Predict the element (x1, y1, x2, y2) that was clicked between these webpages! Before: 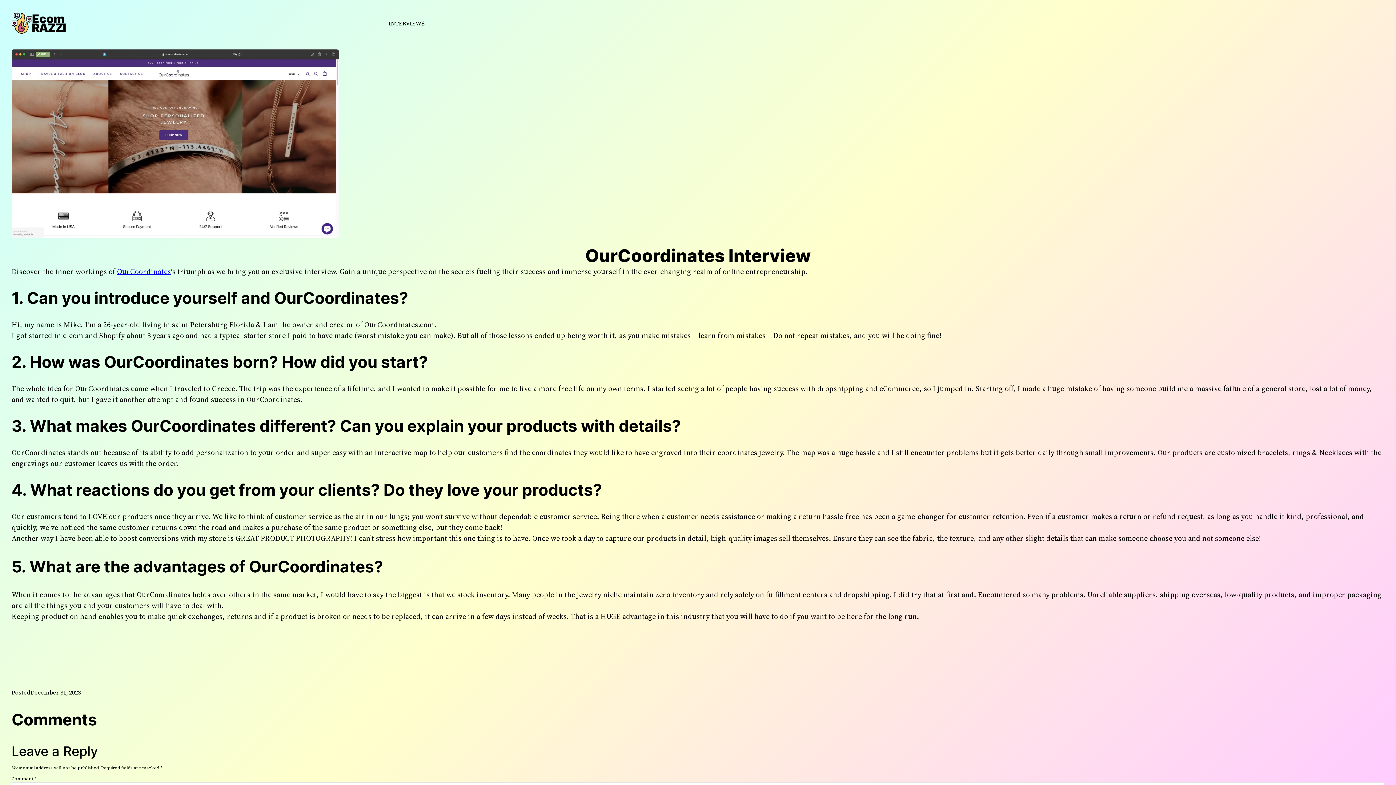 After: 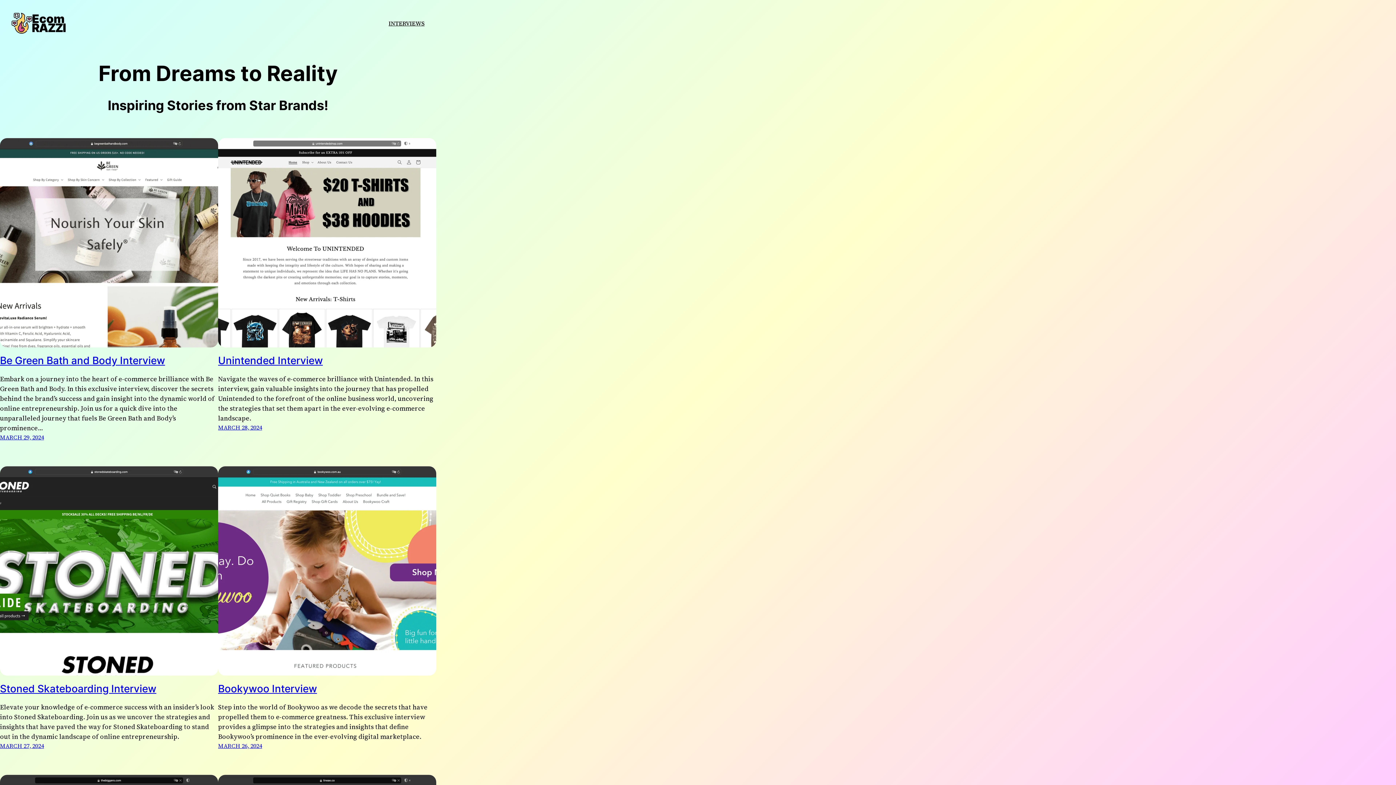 Action: label: INTERVIEWS bbox: (388, 18, 424, 27)